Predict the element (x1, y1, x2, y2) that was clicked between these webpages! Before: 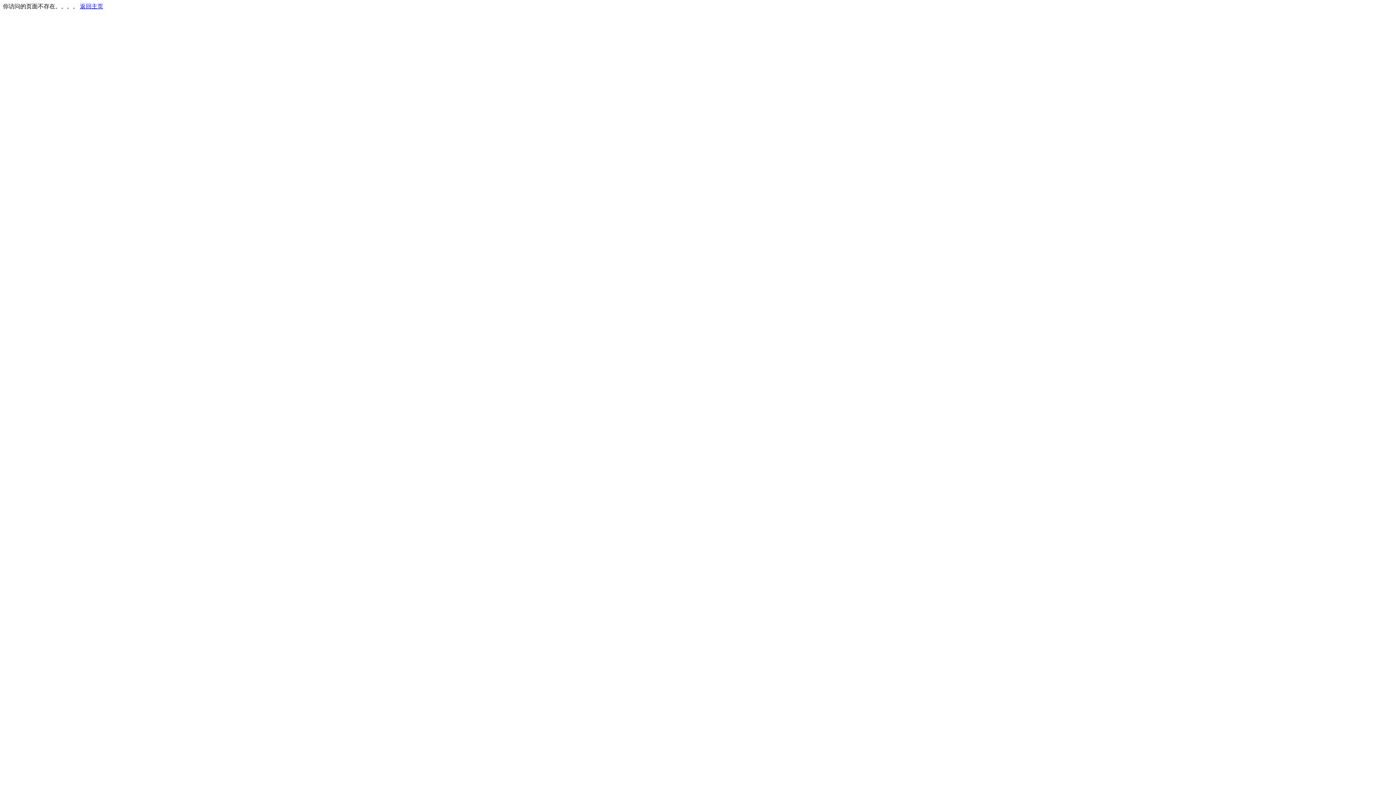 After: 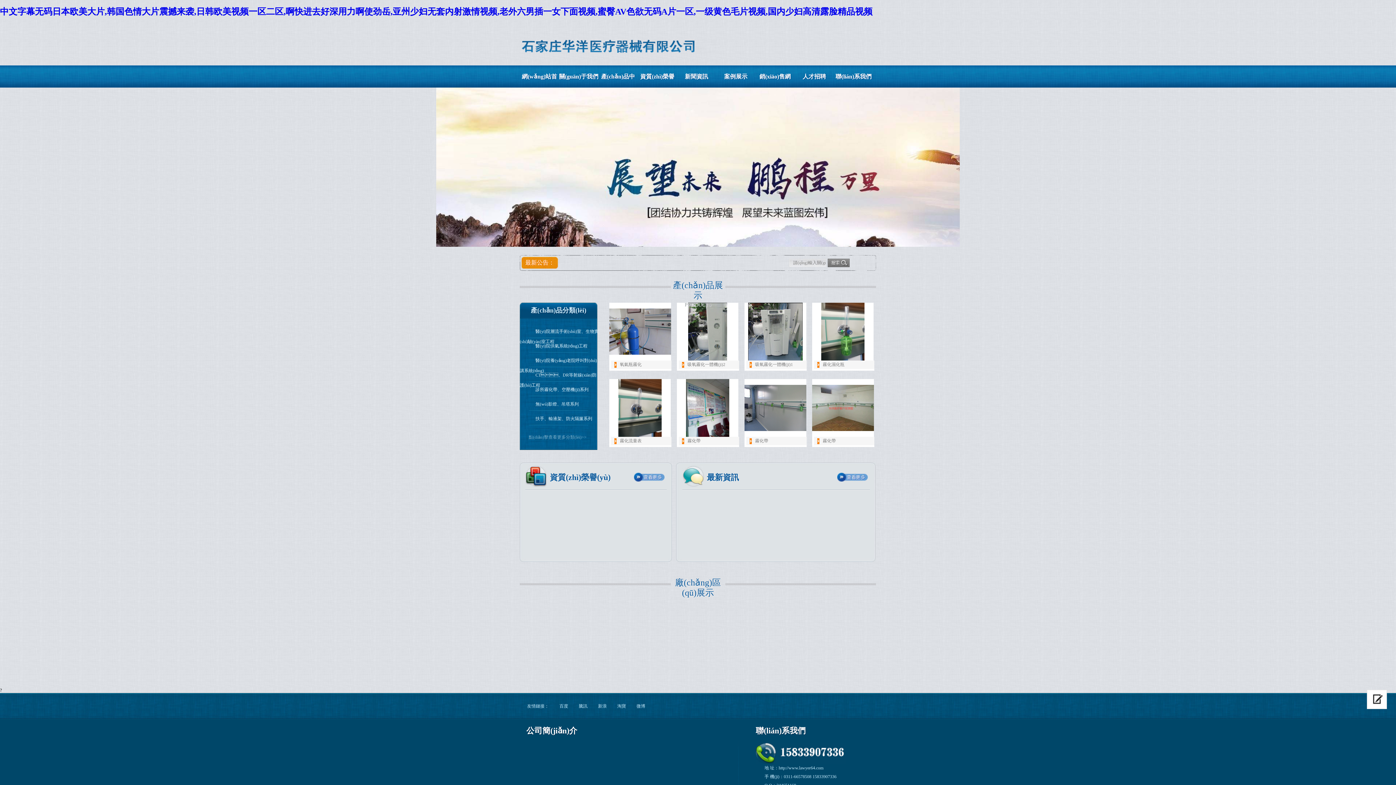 Action: bbox: (80, 3, 103, 9) label: 返回主页